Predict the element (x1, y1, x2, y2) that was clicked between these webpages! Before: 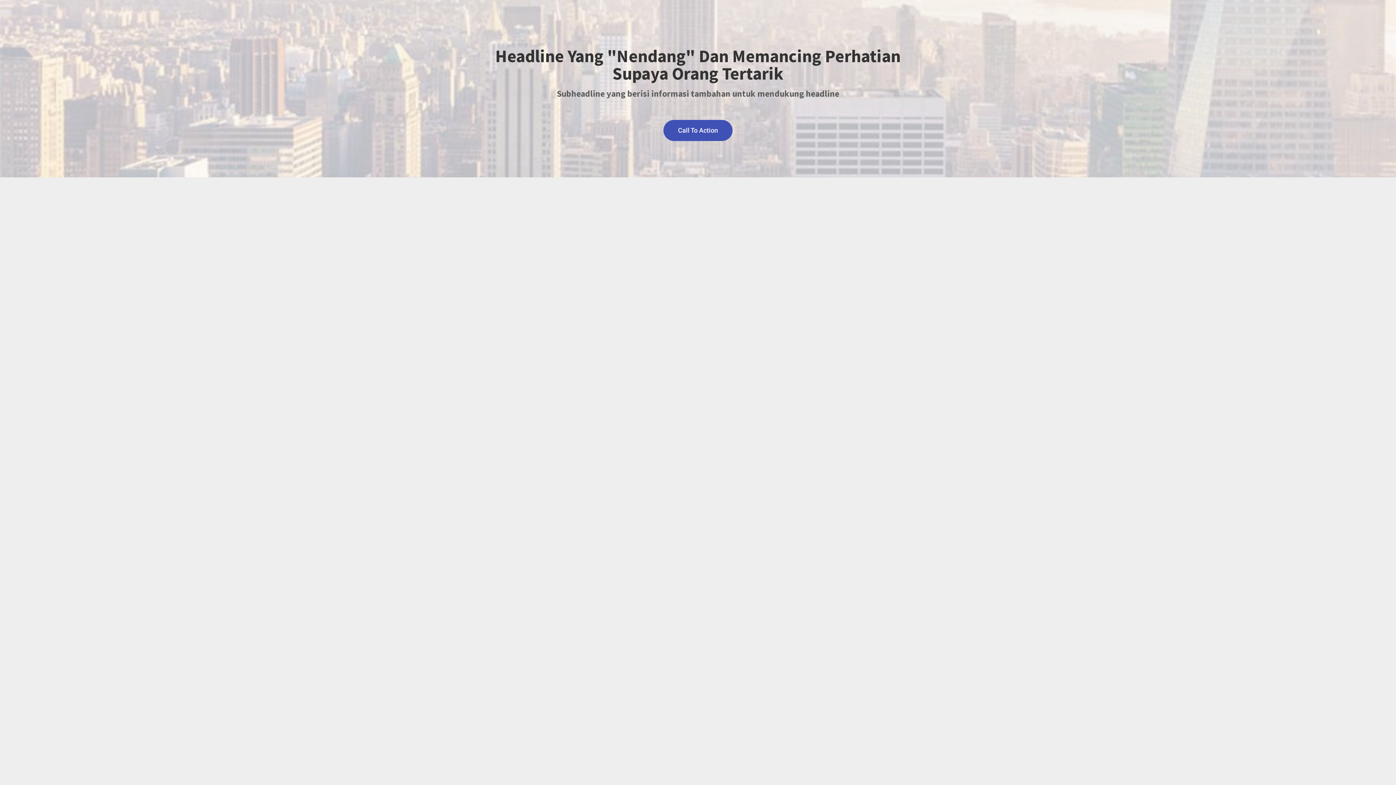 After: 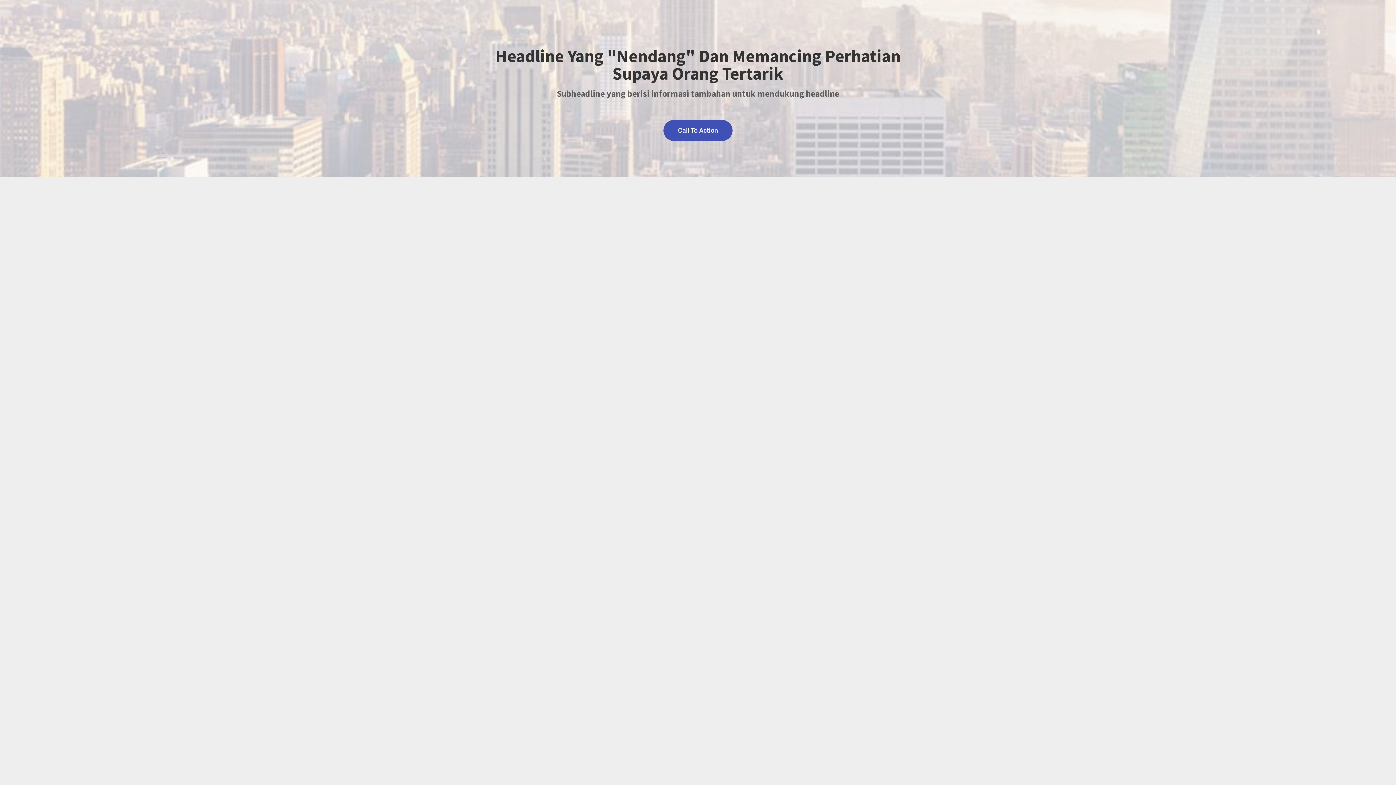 Action: label: Call To Action bbox: (663, 120, 732, 141)